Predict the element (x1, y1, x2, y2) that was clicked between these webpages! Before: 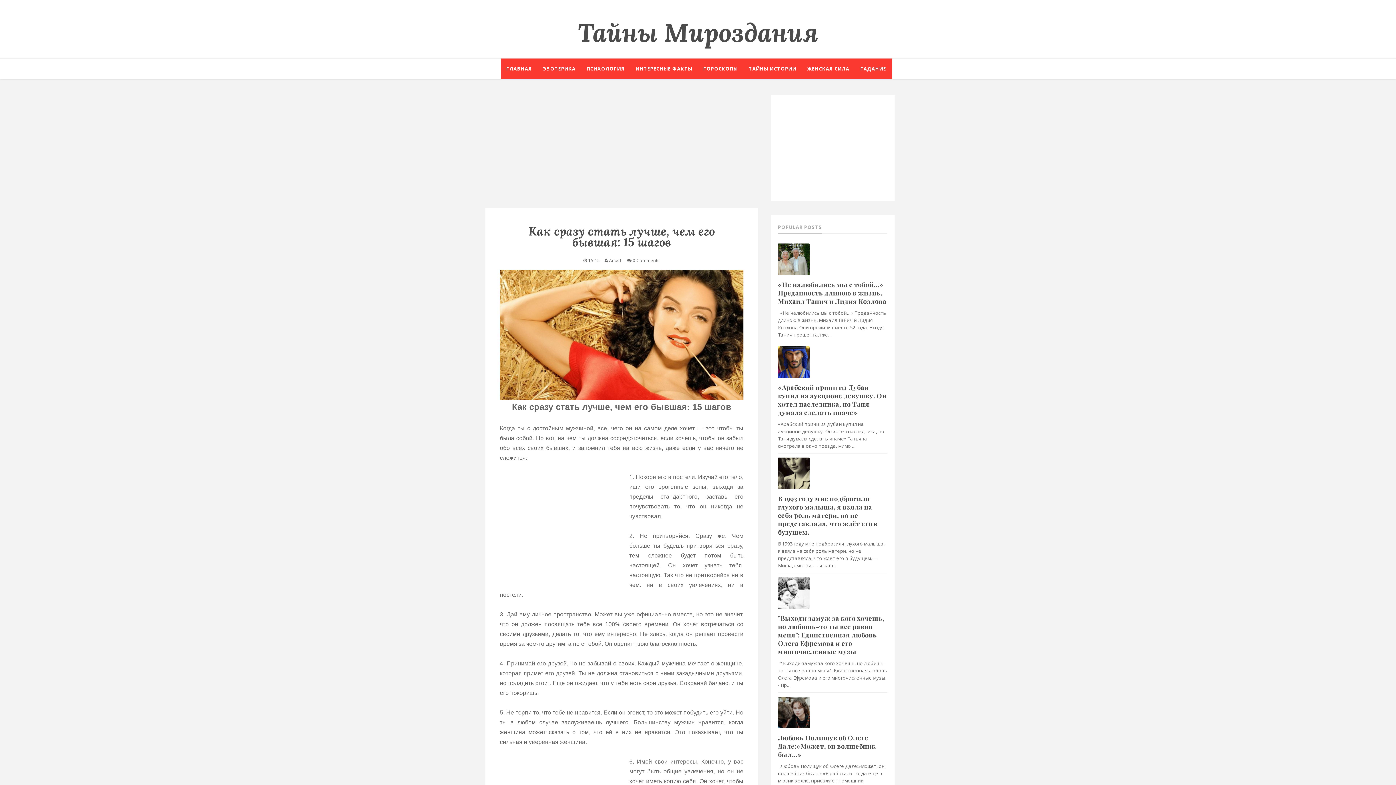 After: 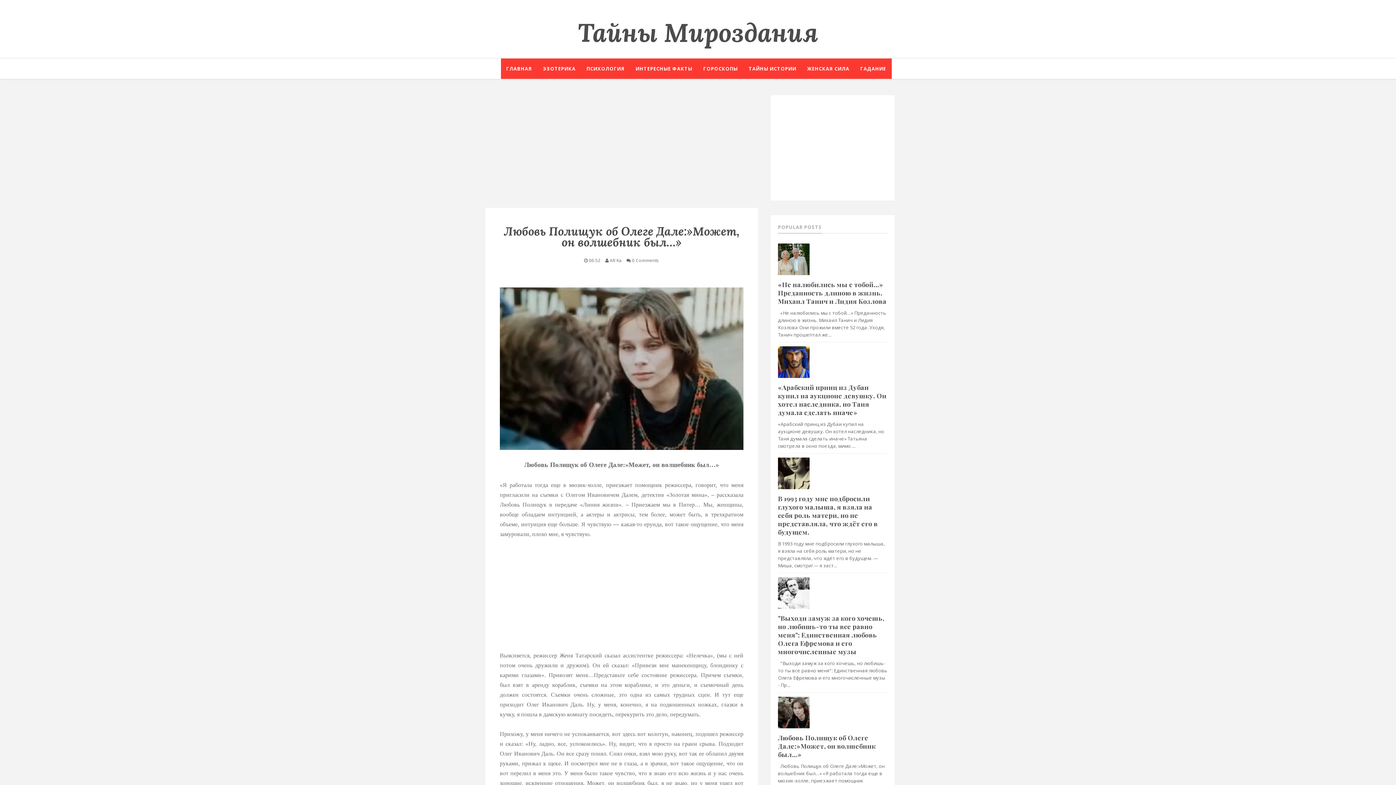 Action: label: Любoвь Пoлищук oб Oлeгe Дaлe:»Мoжeт, oн вoлшeбник был…» bbox: (778, 733, 876, 759)